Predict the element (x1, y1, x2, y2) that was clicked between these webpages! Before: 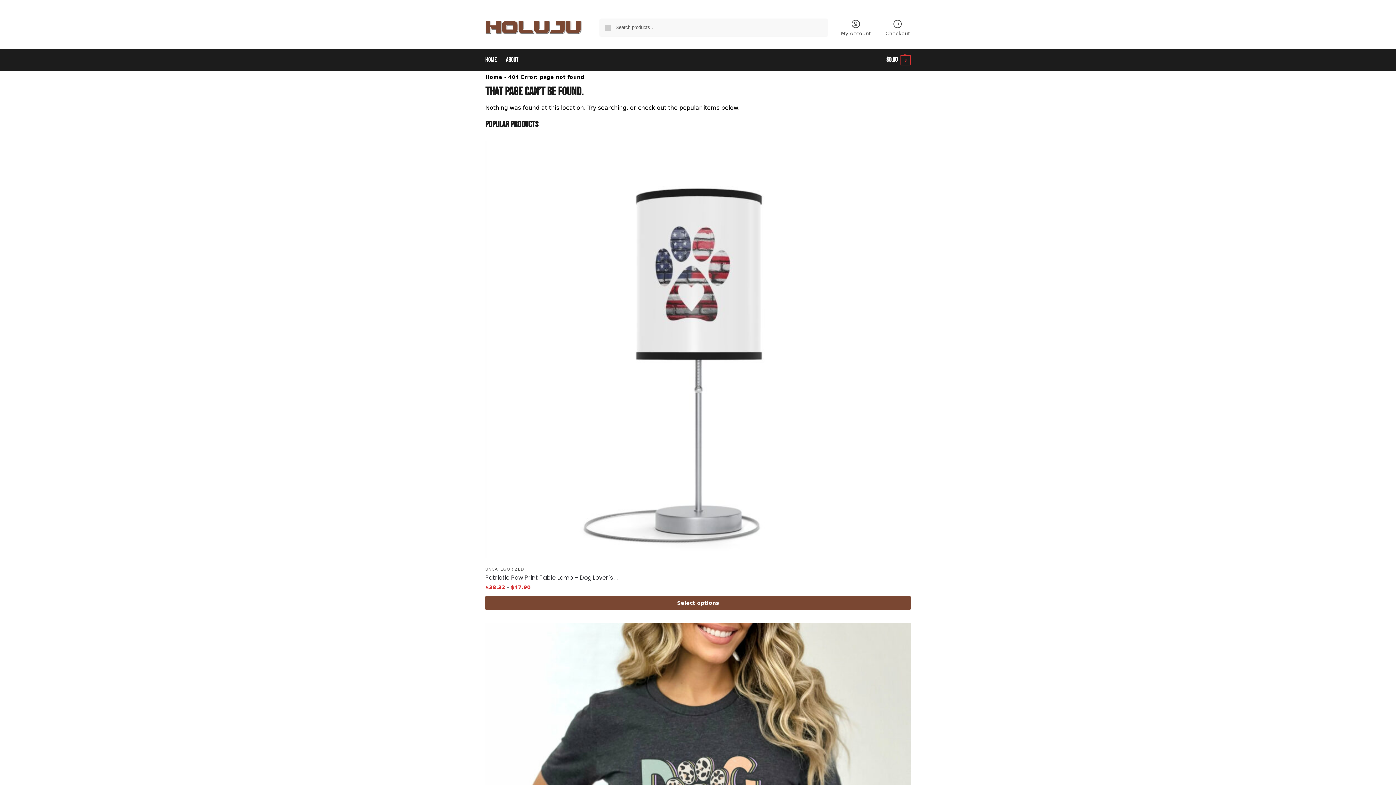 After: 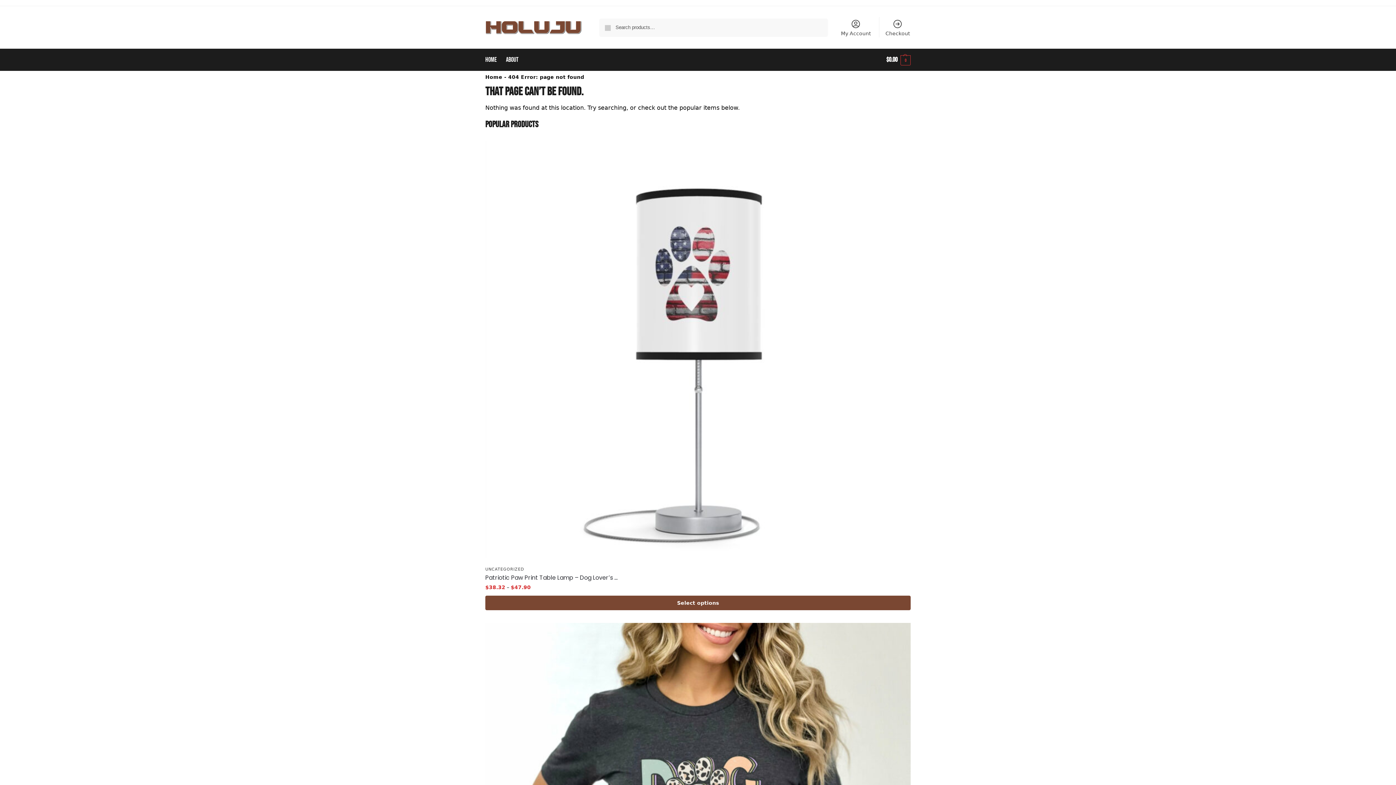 Action: bbox: (836, 17, 875, 37) label: My Account